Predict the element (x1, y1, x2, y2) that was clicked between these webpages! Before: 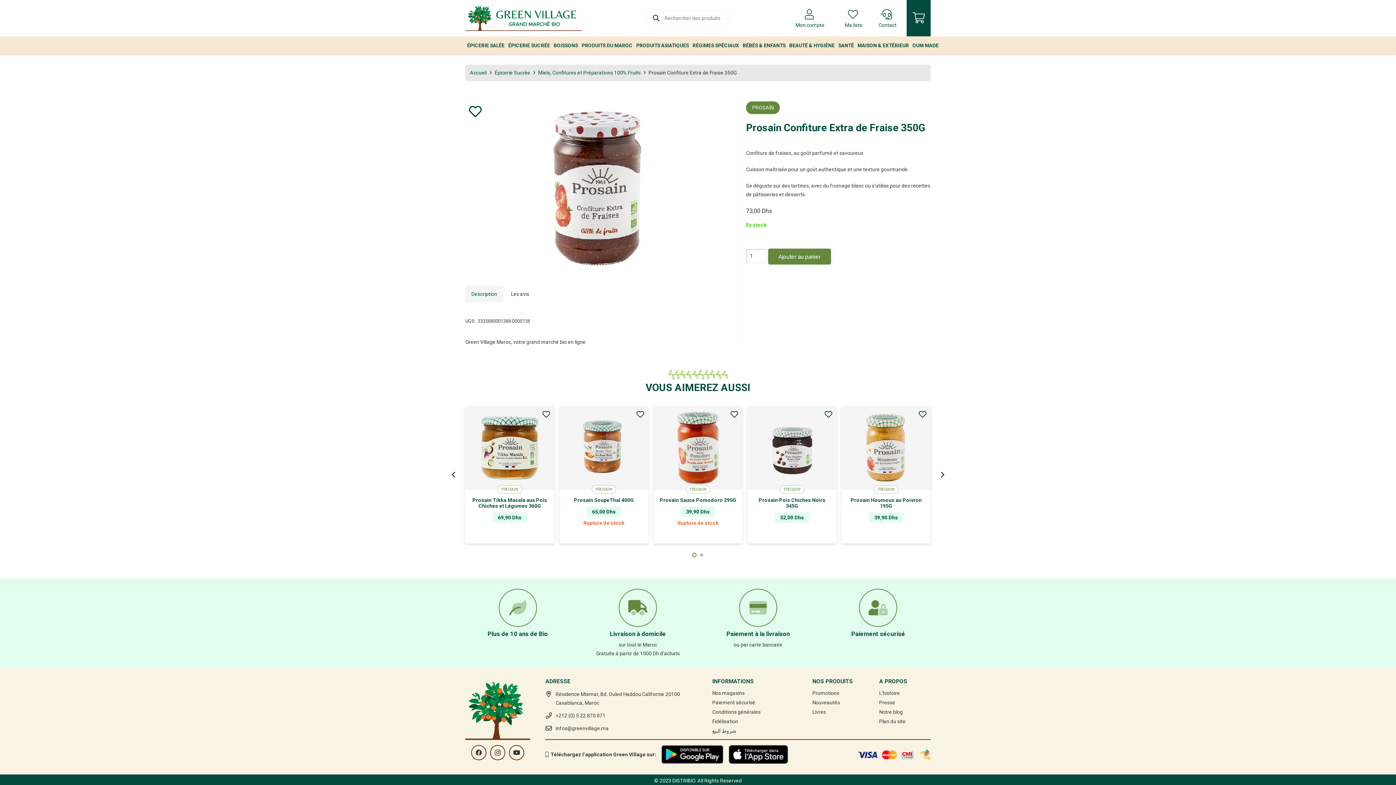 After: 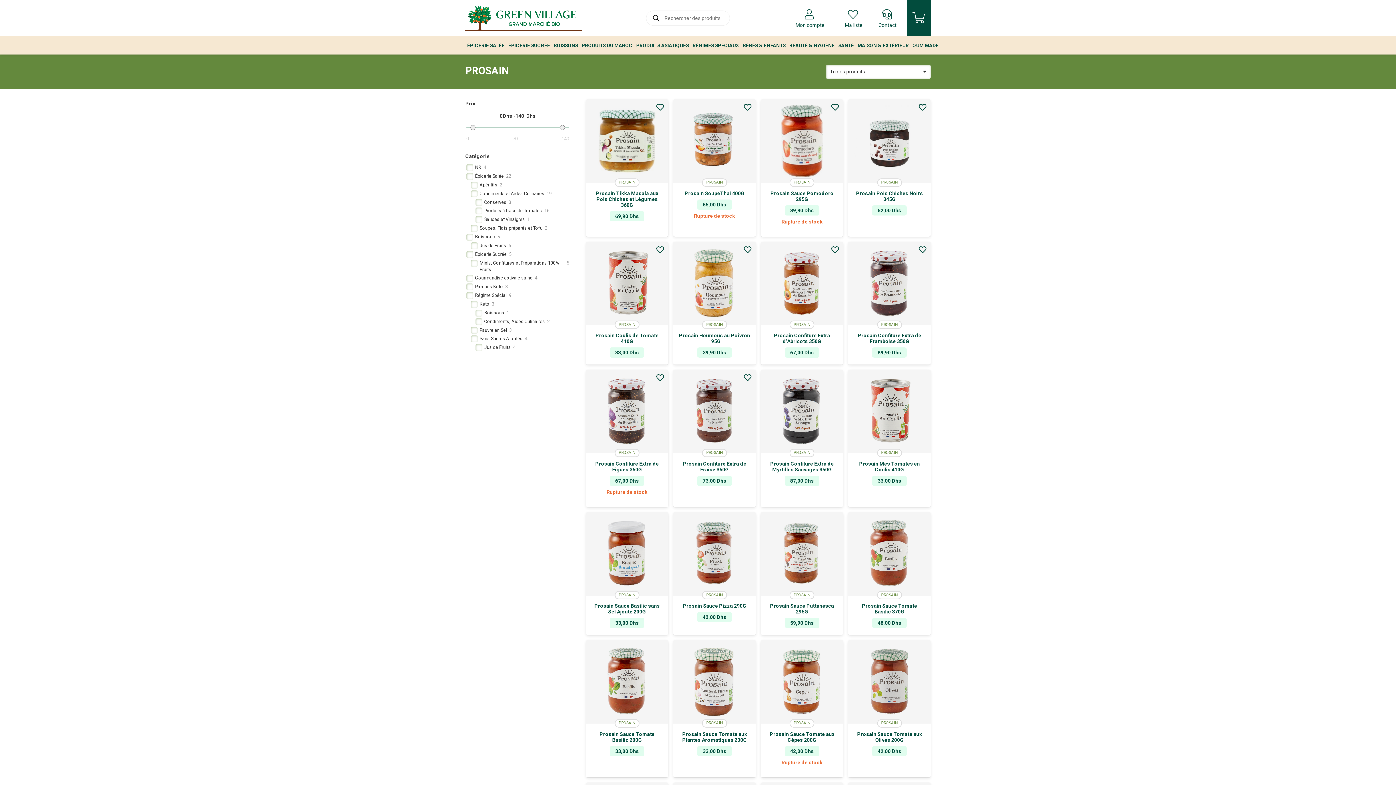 Action: label: PROSAIN bbox: (497, 485, 522, 494)